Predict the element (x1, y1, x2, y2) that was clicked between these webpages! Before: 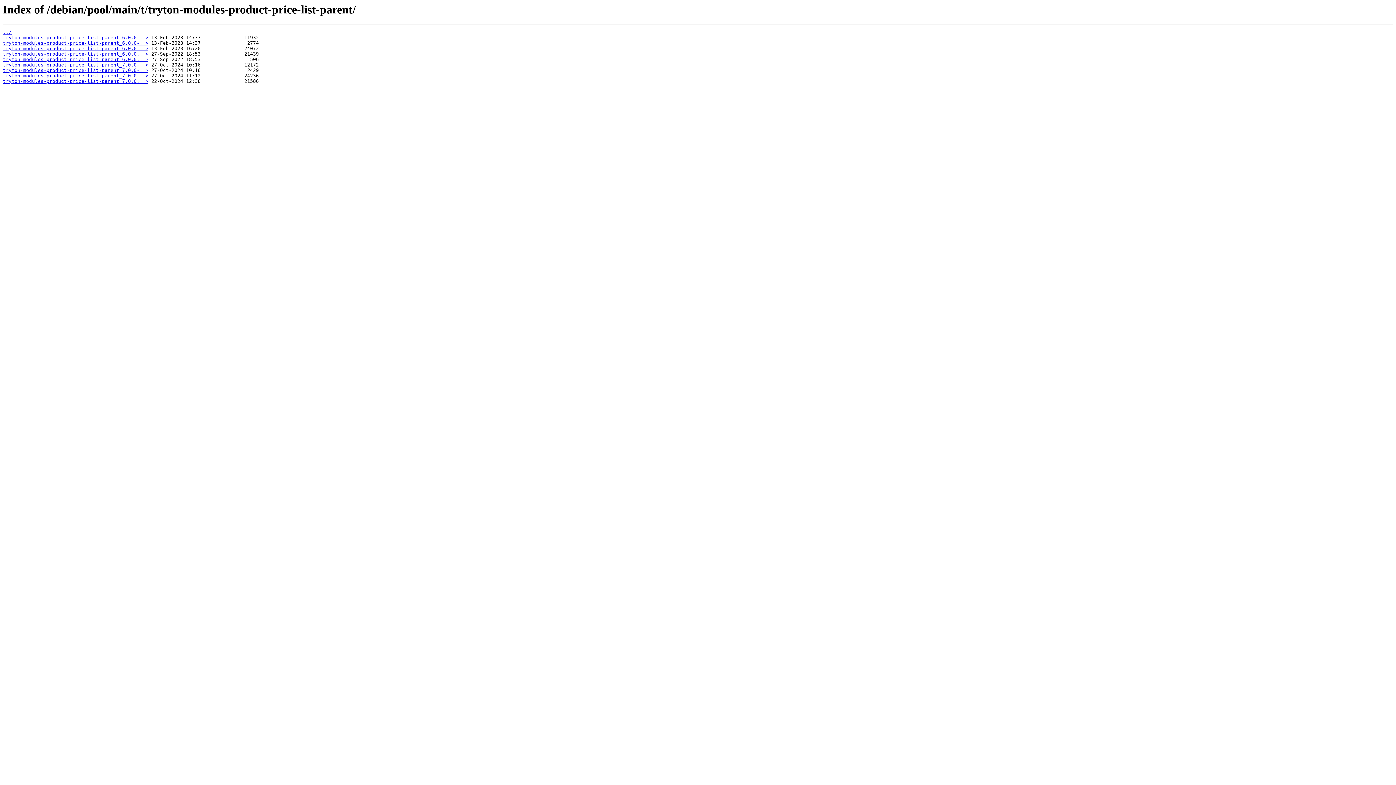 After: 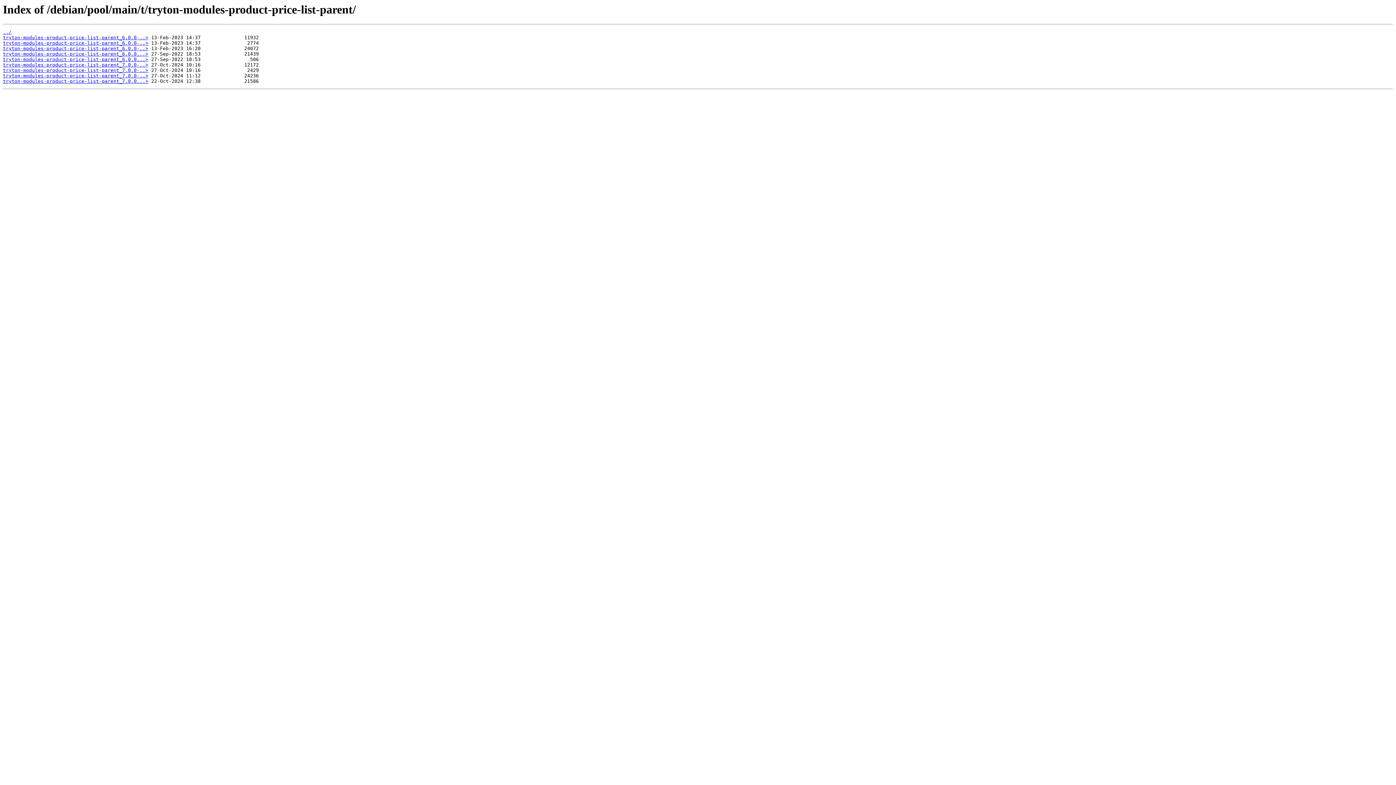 Action: bbox: (2, 35, 148, 40) label: tryton-modules-product-price-list-parent_6.0.0-..>